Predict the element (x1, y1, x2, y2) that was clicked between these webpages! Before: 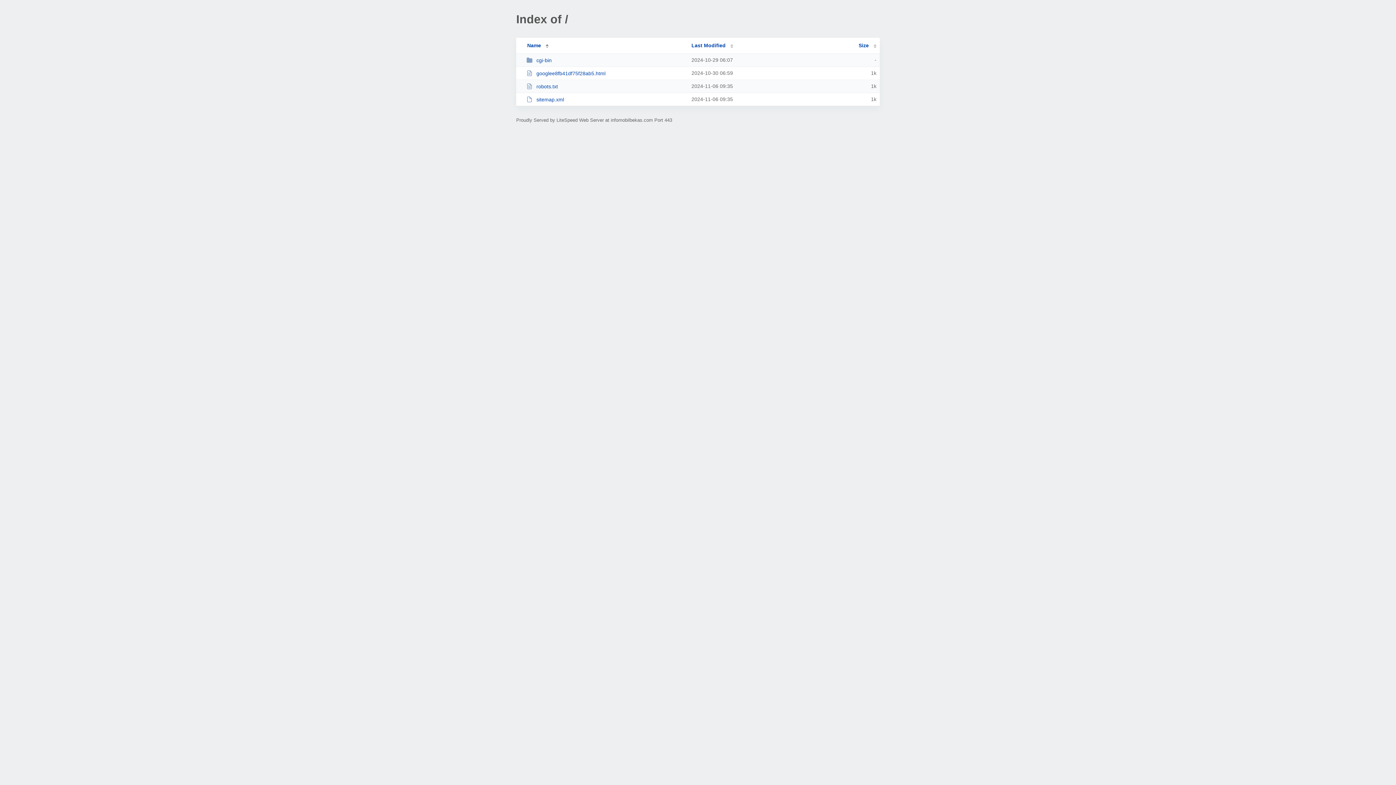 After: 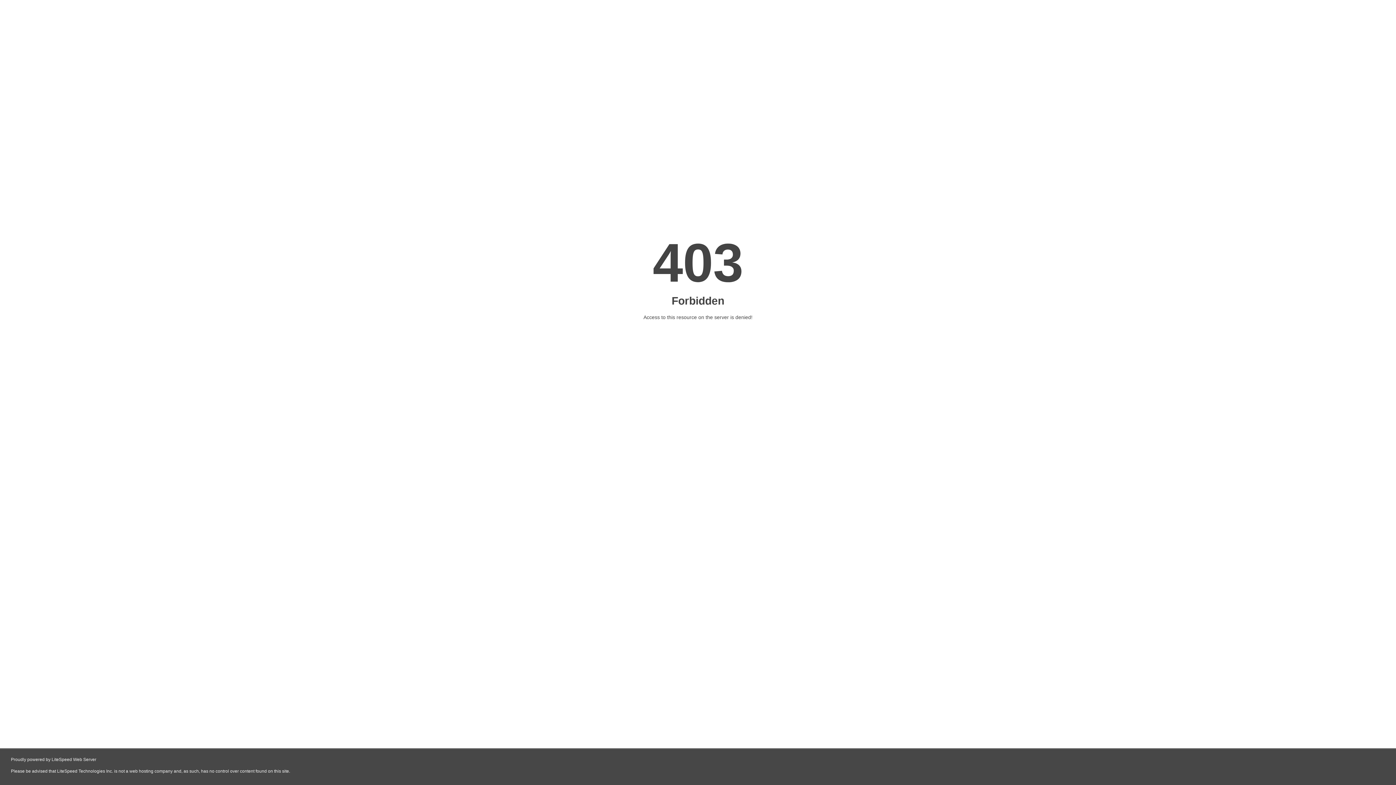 Action: bbox: (526, 57, 685, 63) label: cgi-bin